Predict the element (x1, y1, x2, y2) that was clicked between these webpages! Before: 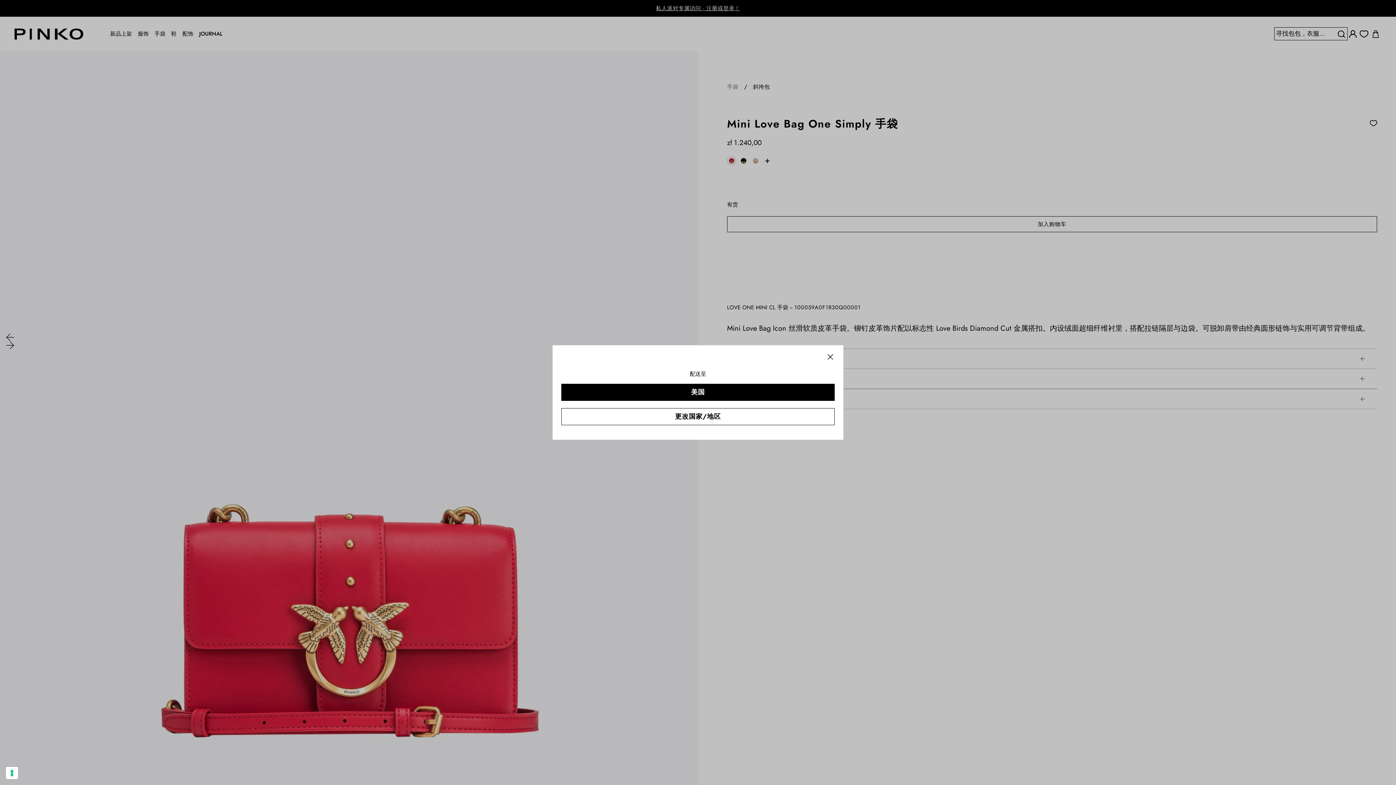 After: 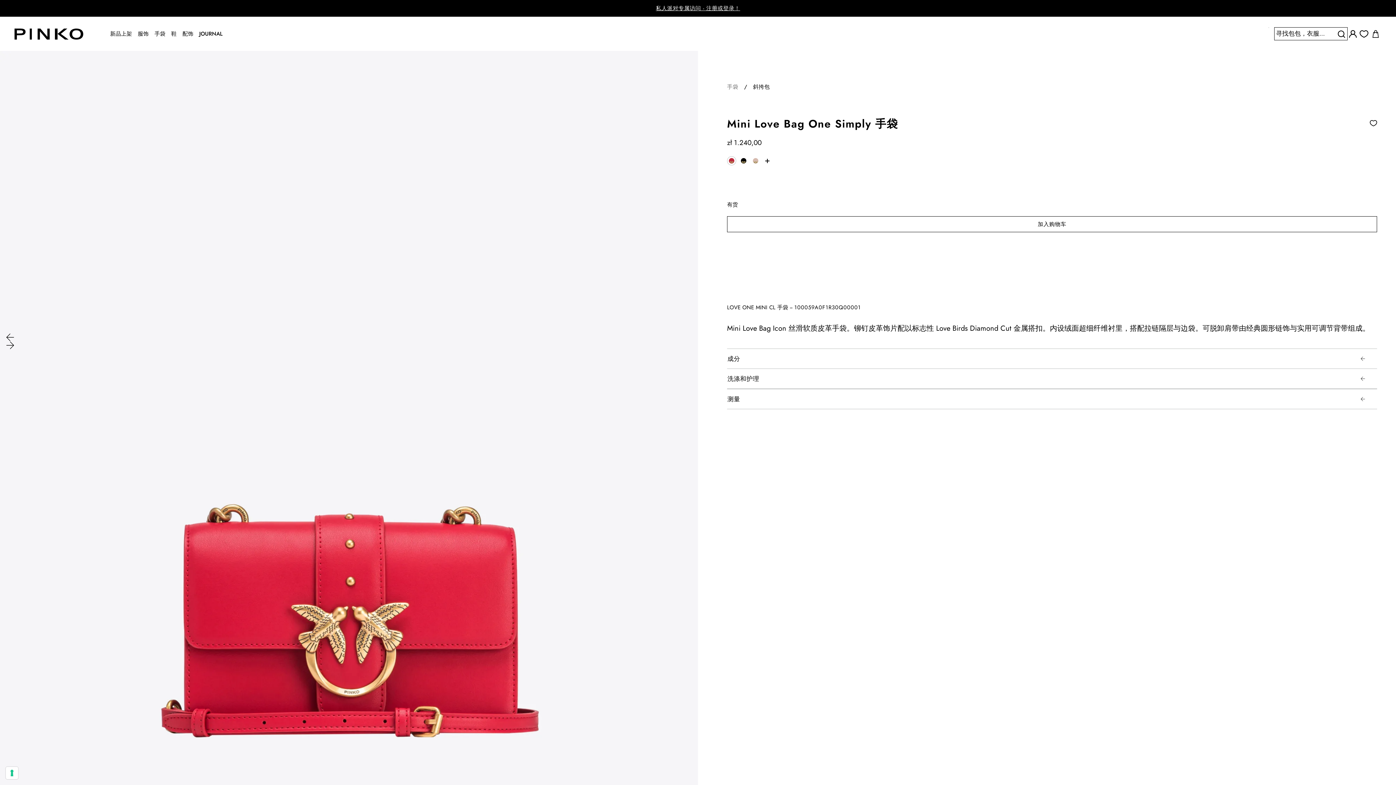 Action: bbox: (817, 344, 843, 370) label: 关闭